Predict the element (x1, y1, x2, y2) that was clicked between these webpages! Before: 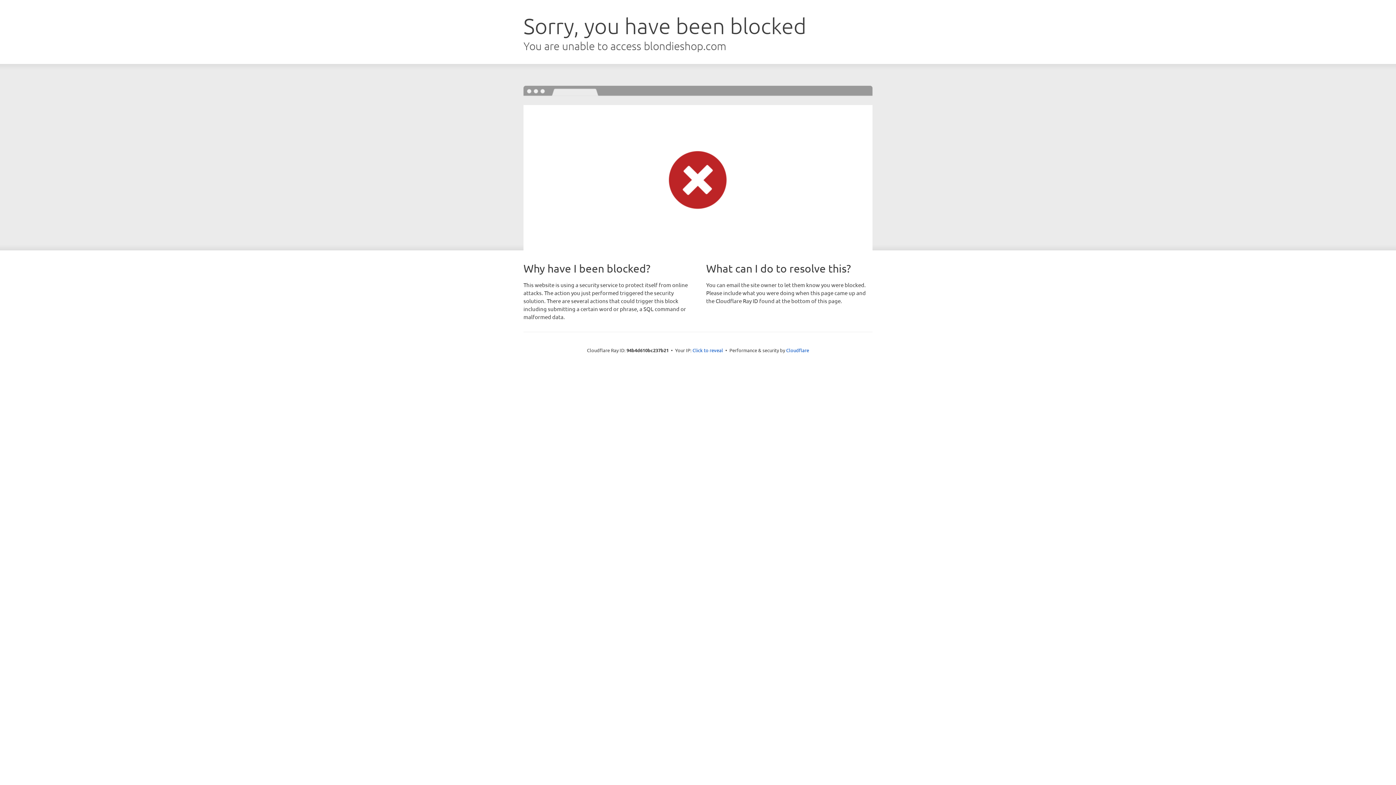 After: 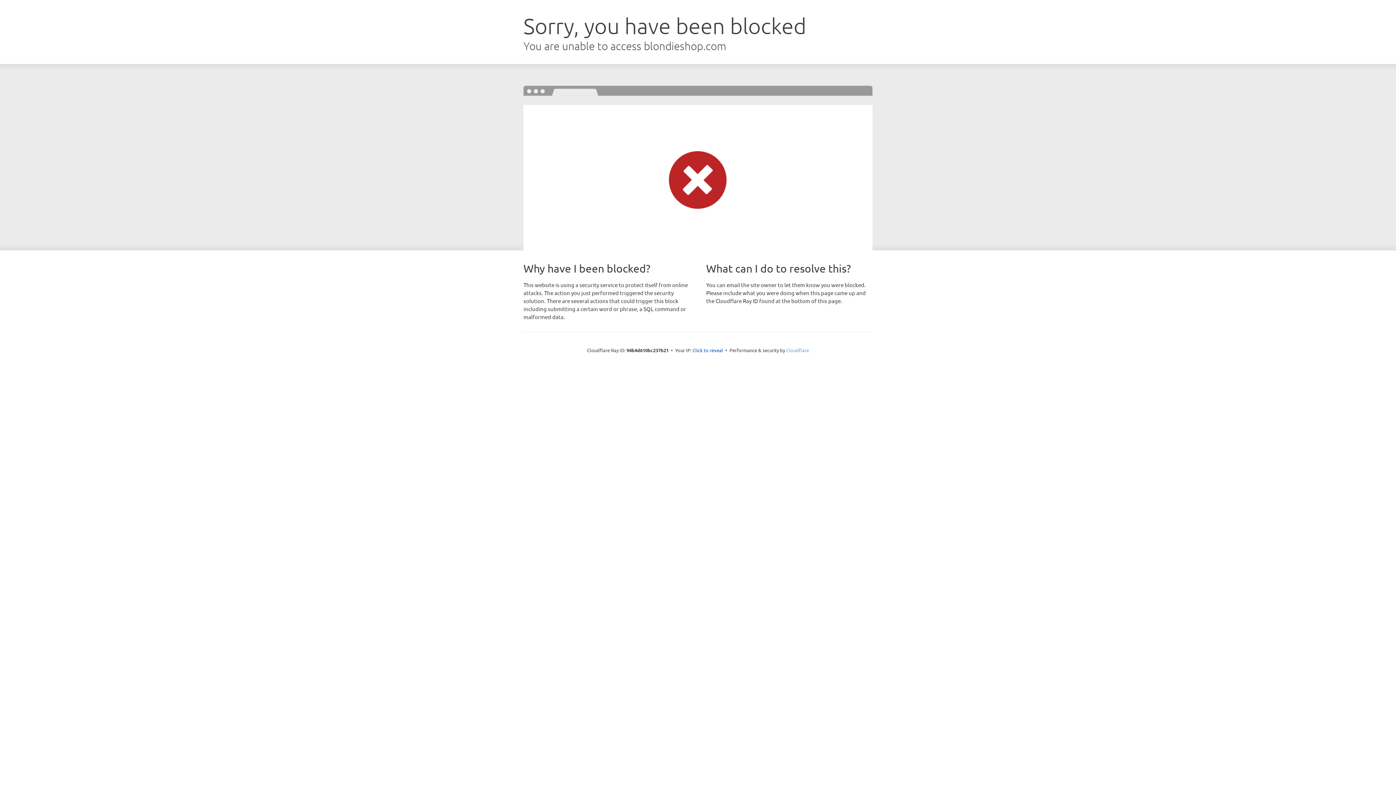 Action: bbox: (786, 347, 809, 353) label: Cloudflare